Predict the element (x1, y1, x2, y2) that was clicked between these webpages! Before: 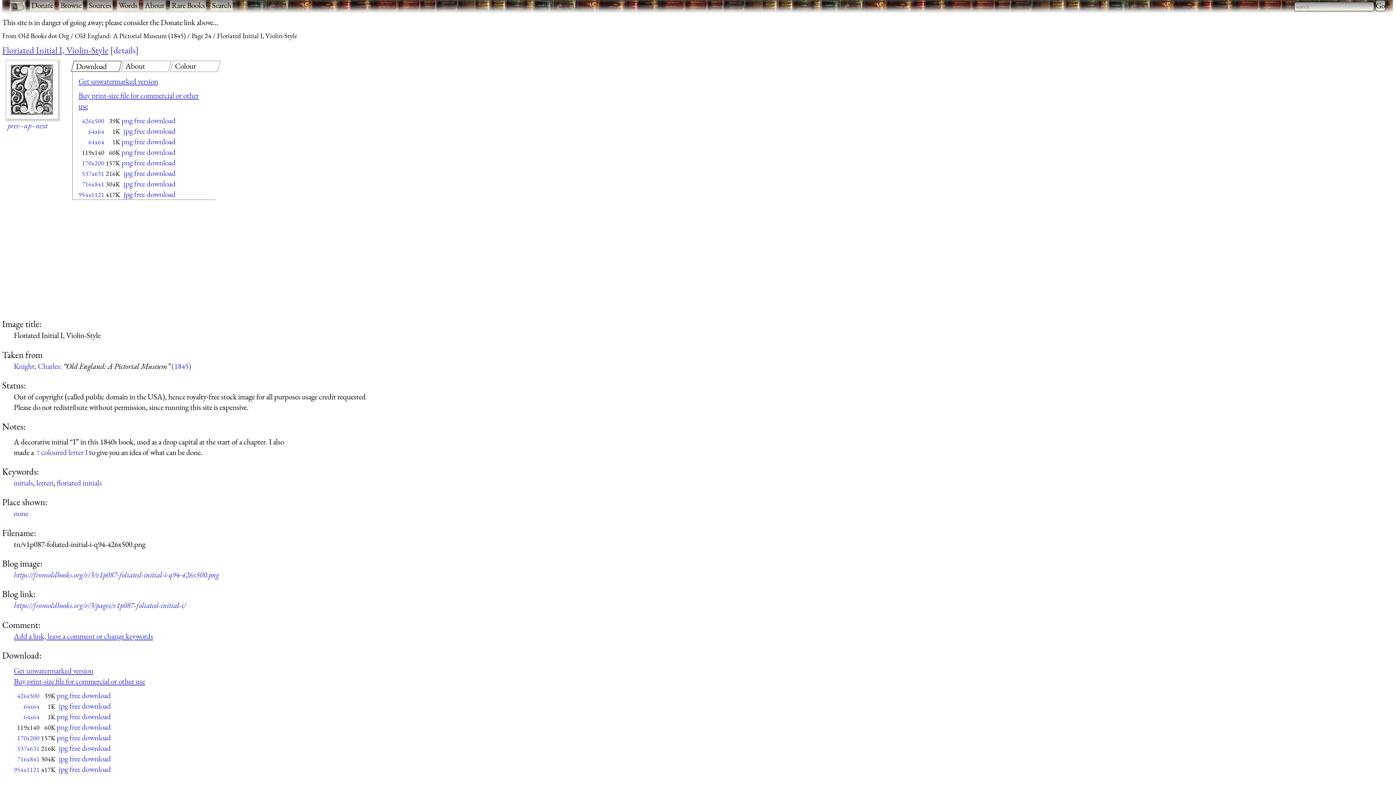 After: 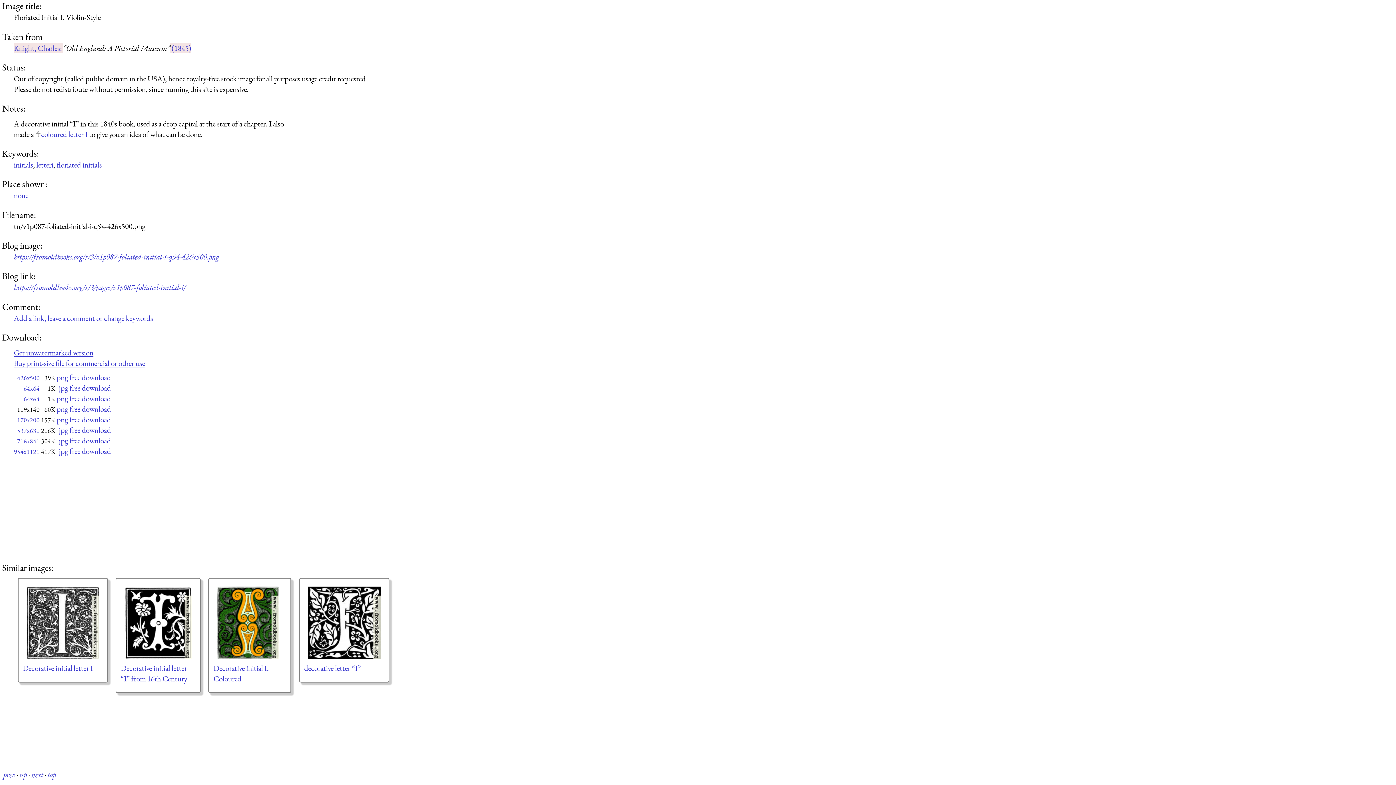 Action: bbox: (108, 43, 138, 56) label: details